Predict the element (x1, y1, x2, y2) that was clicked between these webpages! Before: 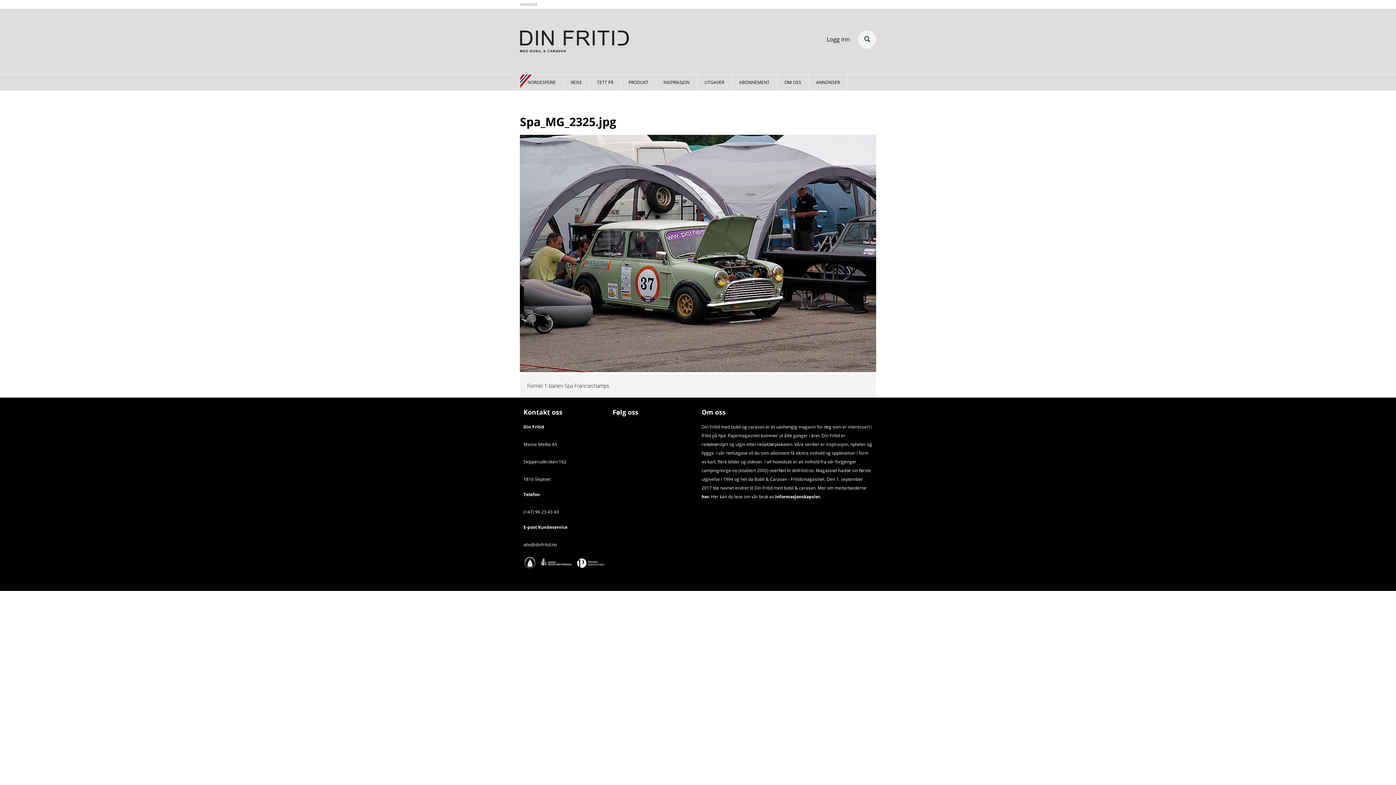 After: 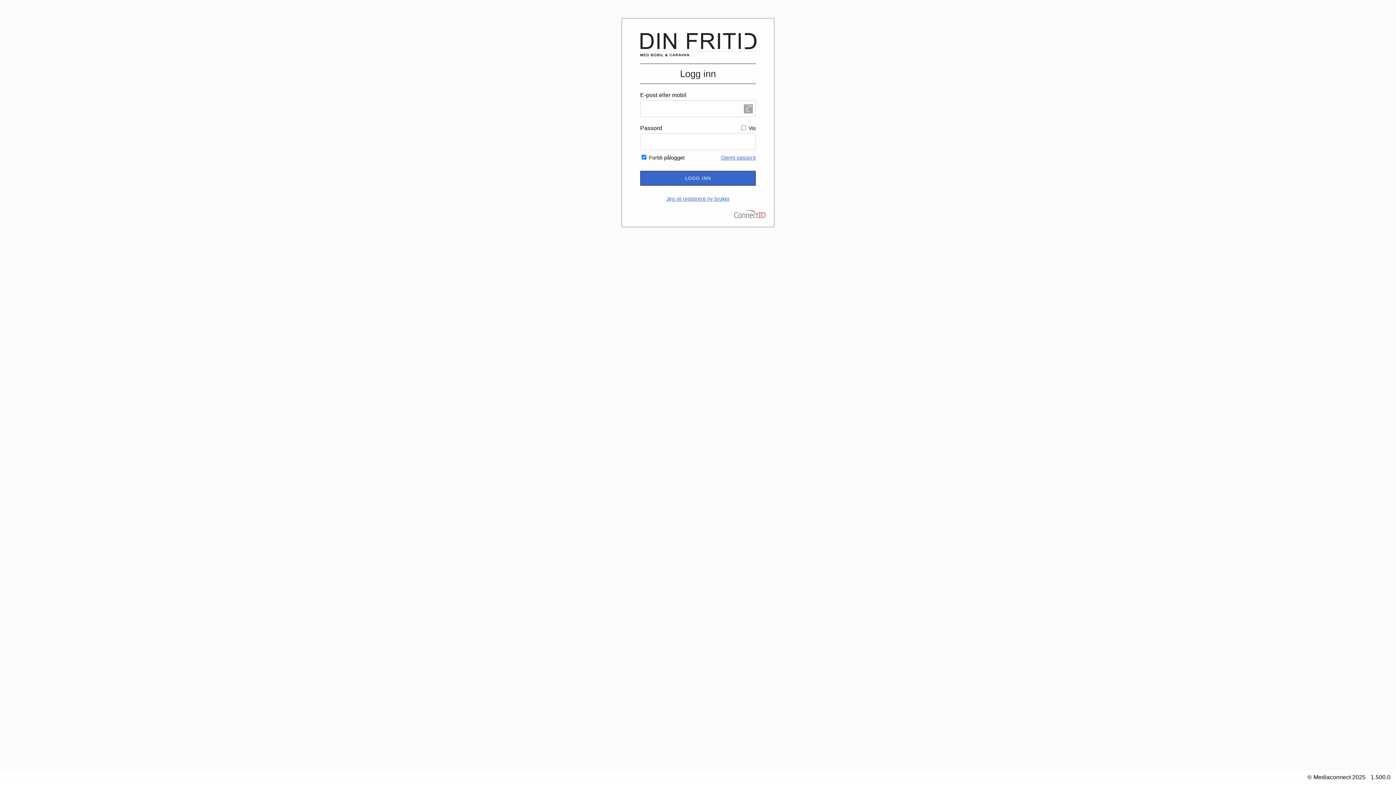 Action: bbox: (826, 35, 850, 43) label: Logg inn